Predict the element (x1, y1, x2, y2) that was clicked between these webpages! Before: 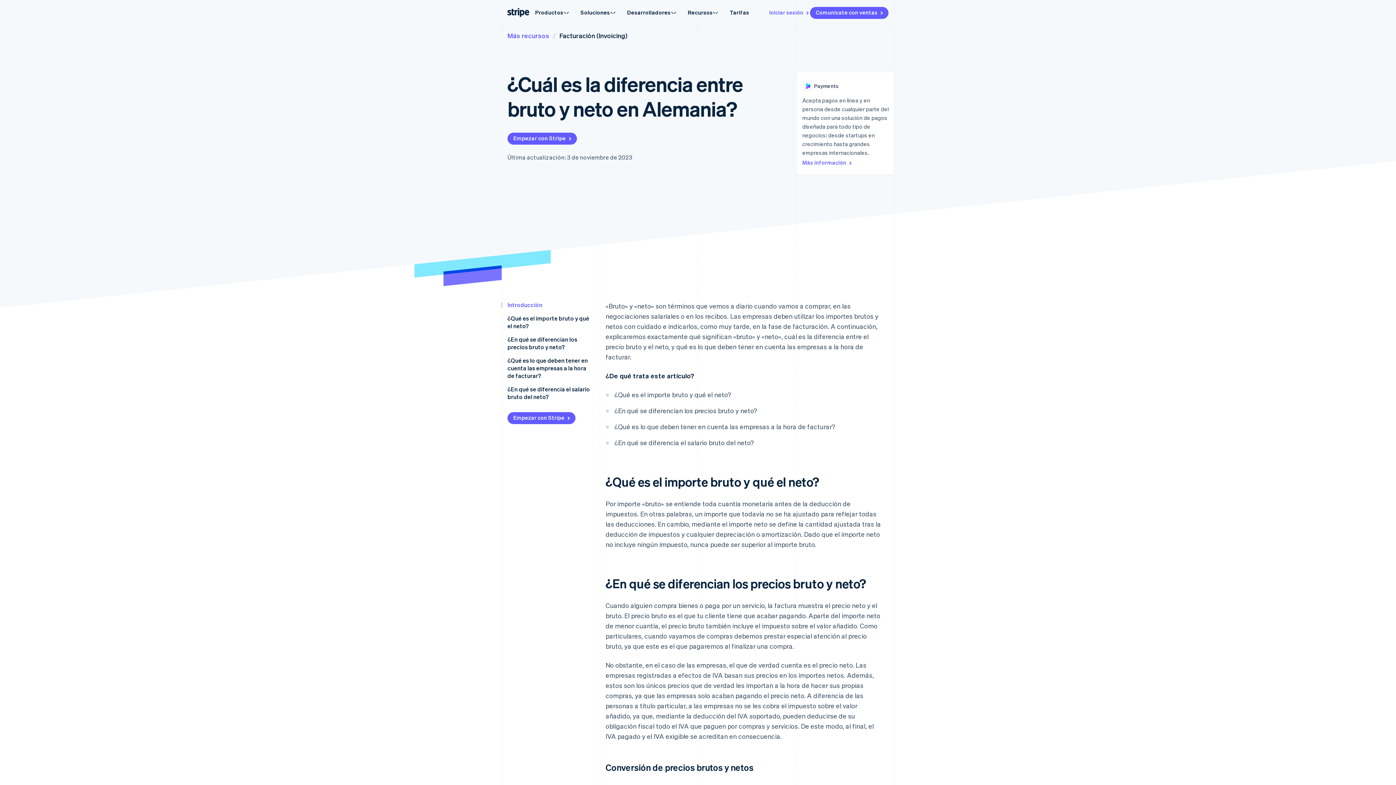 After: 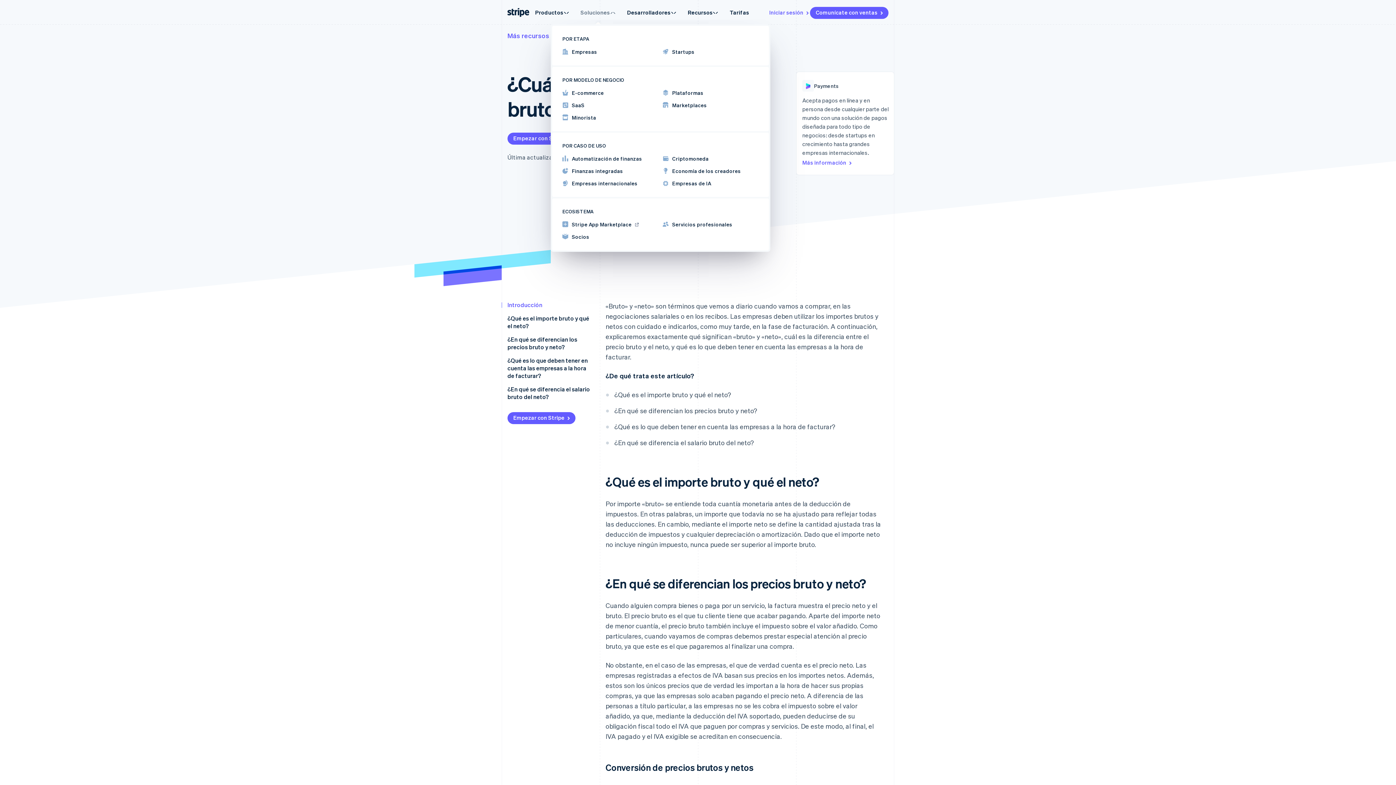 Action: bbox: (574, 4, 621, 20) label: Soluciones